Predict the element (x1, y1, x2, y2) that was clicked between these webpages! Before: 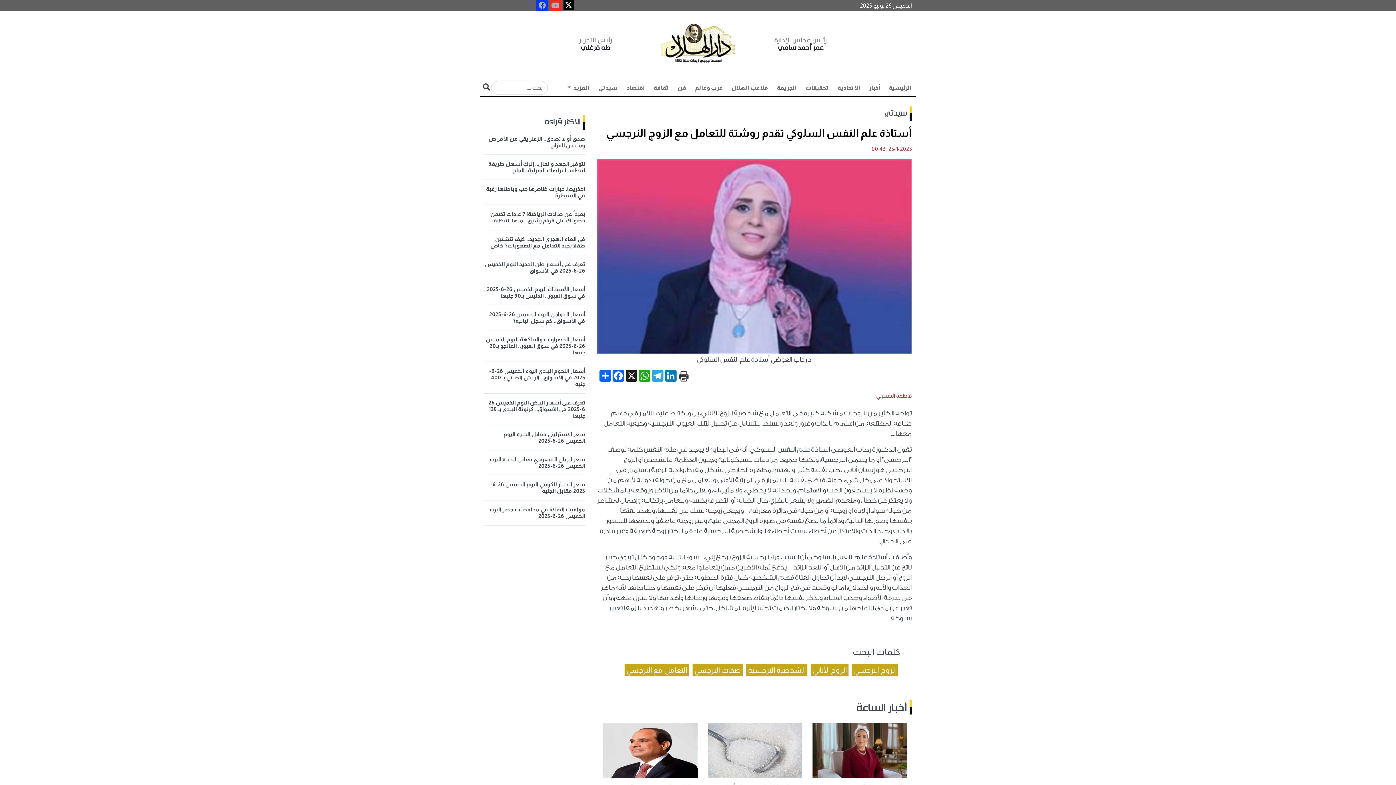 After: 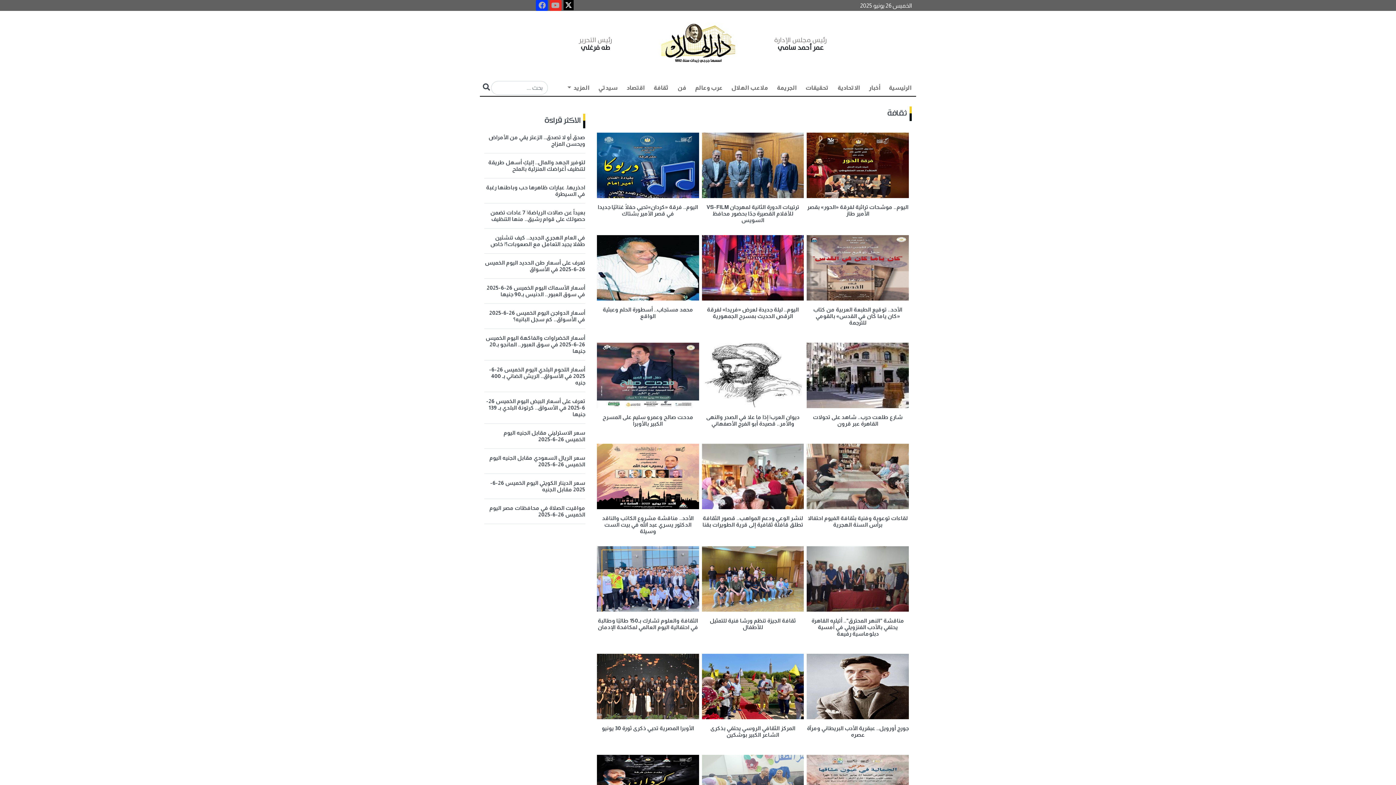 Action: bbox: (649, 80, 673, 96) label: ثقافة